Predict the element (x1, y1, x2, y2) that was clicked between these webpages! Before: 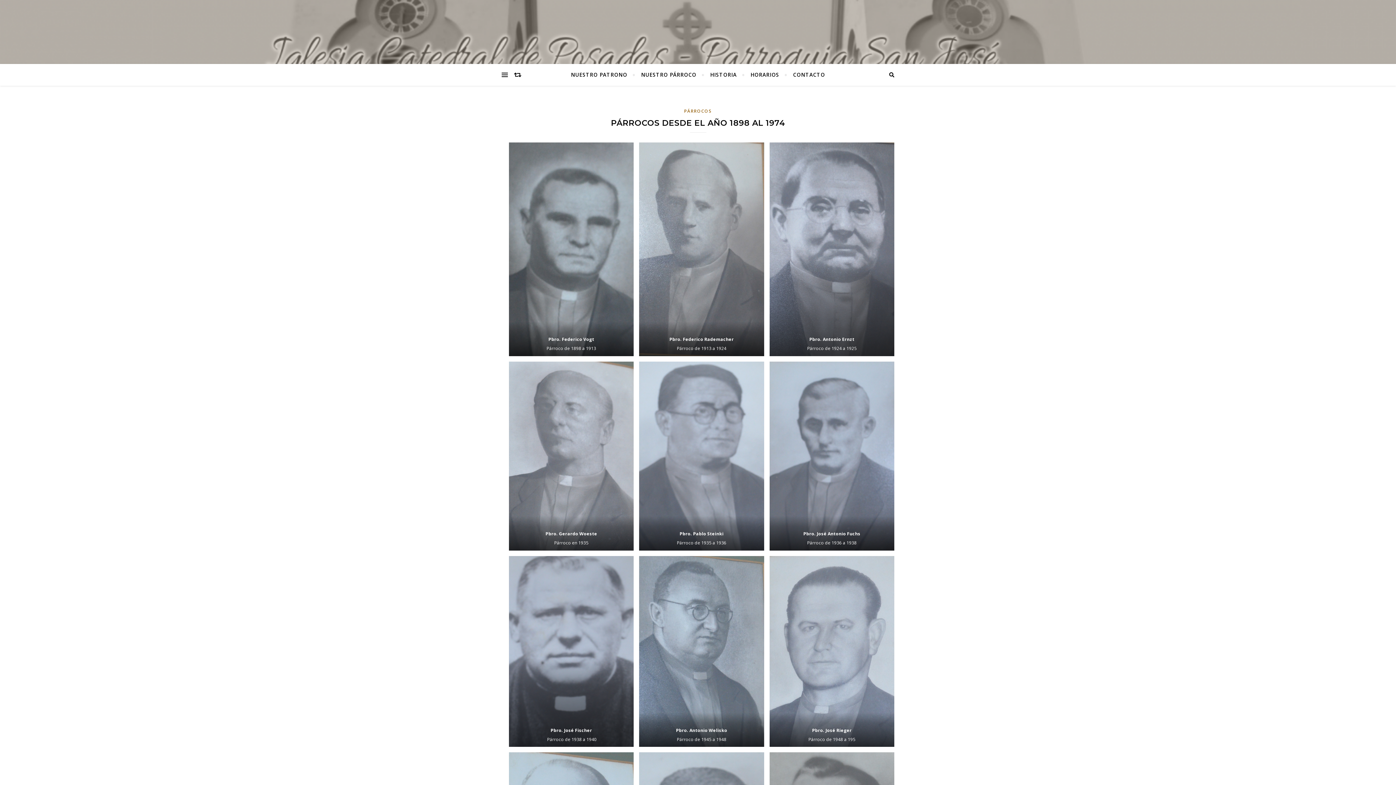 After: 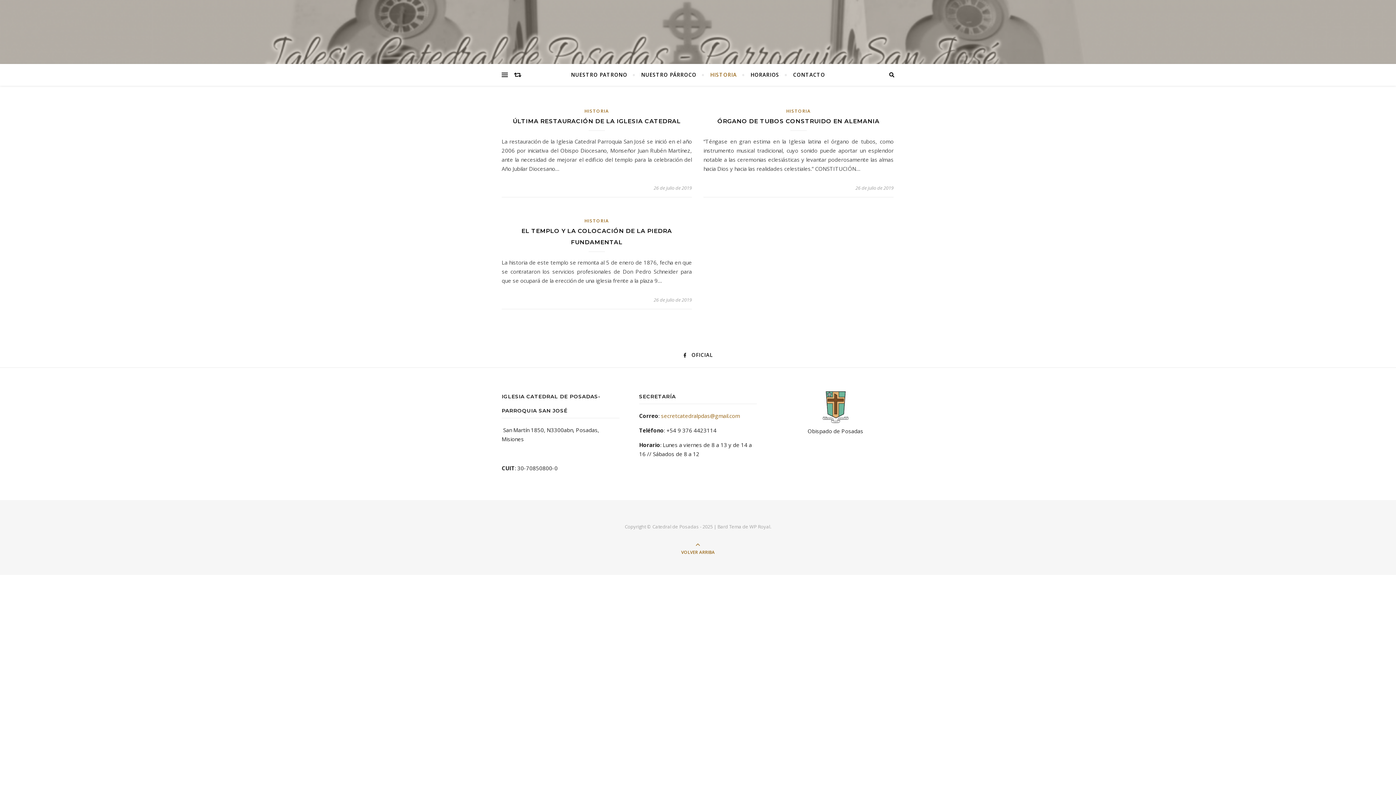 Action: label: HISTORIA bbox: (704, 64, 743, 85)